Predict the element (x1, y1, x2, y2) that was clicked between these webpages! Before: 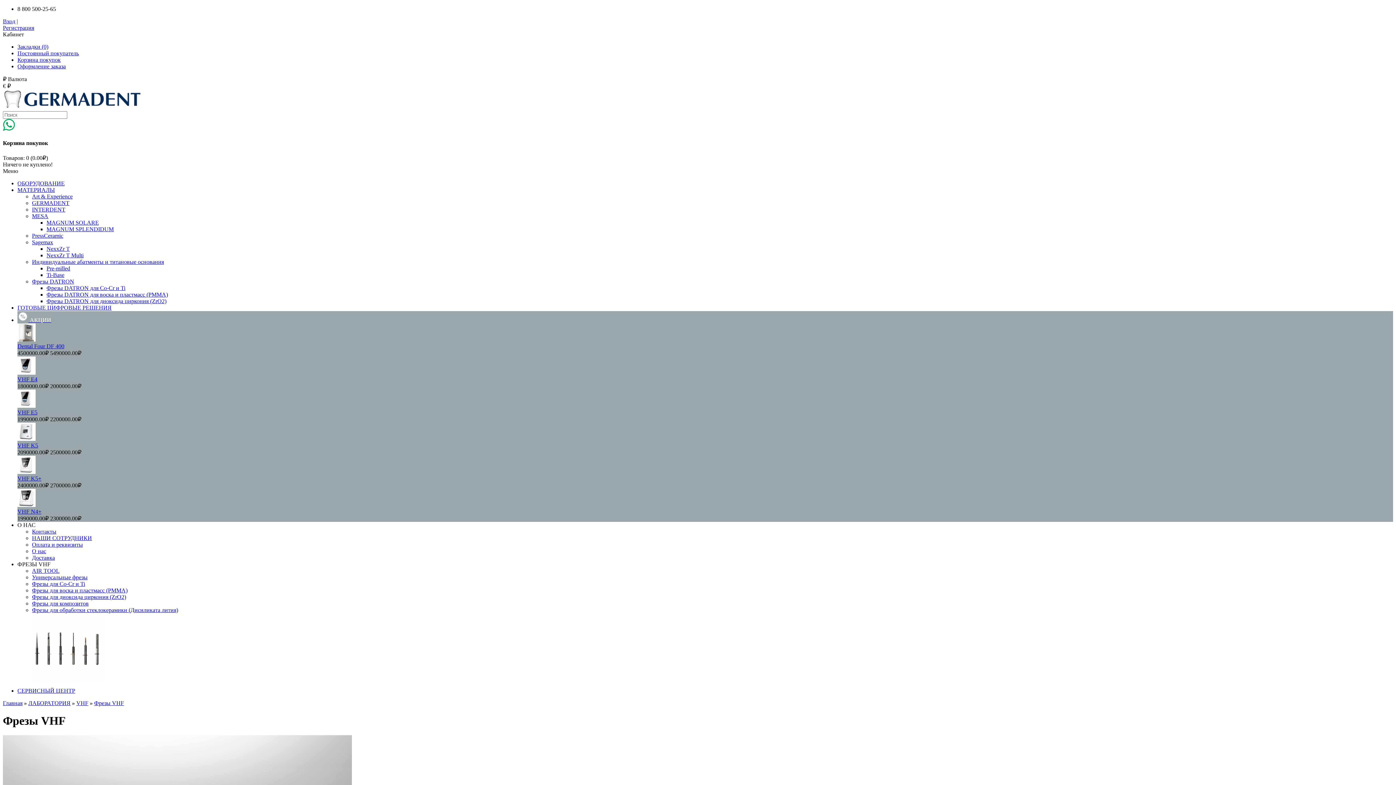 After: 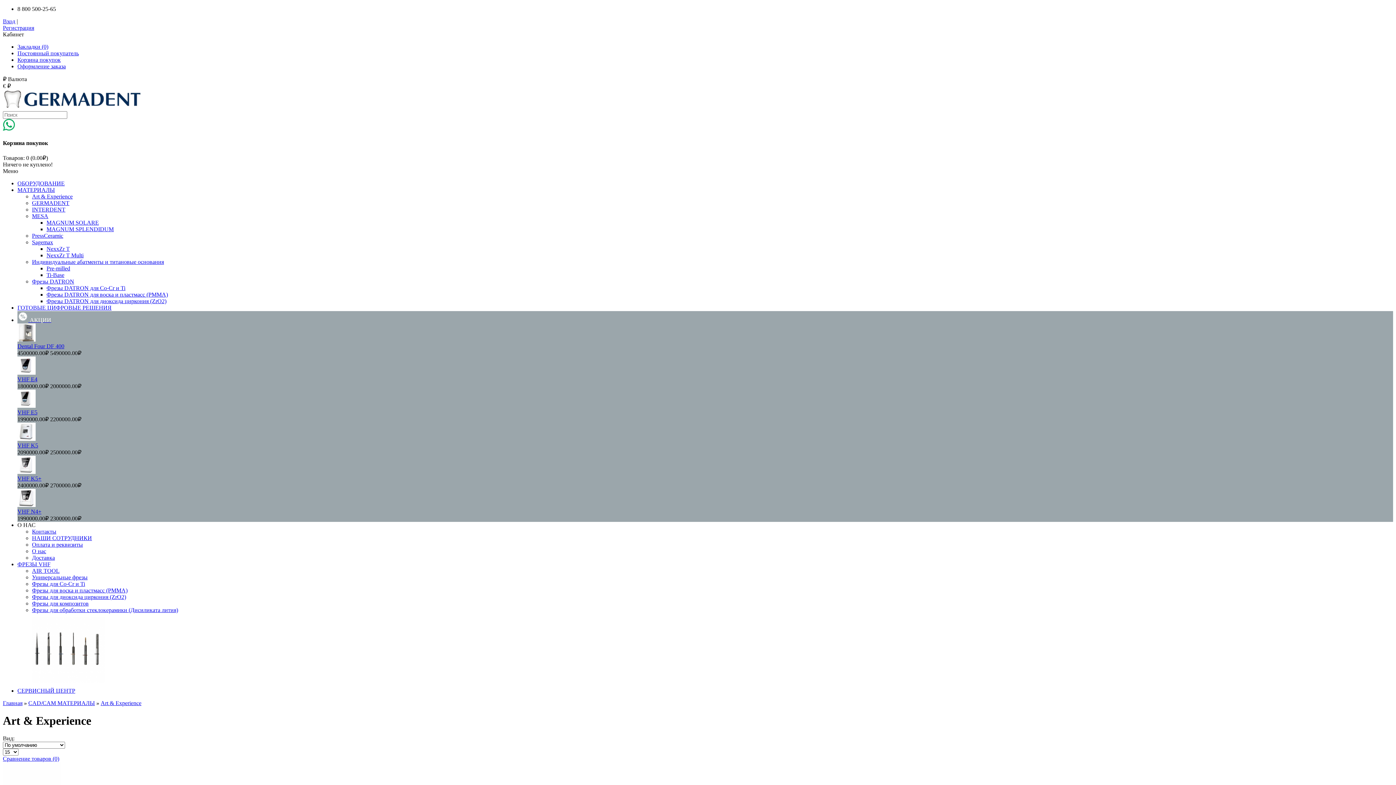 Action: bbox: (32, 193, 72, 199) label: Art & Experience